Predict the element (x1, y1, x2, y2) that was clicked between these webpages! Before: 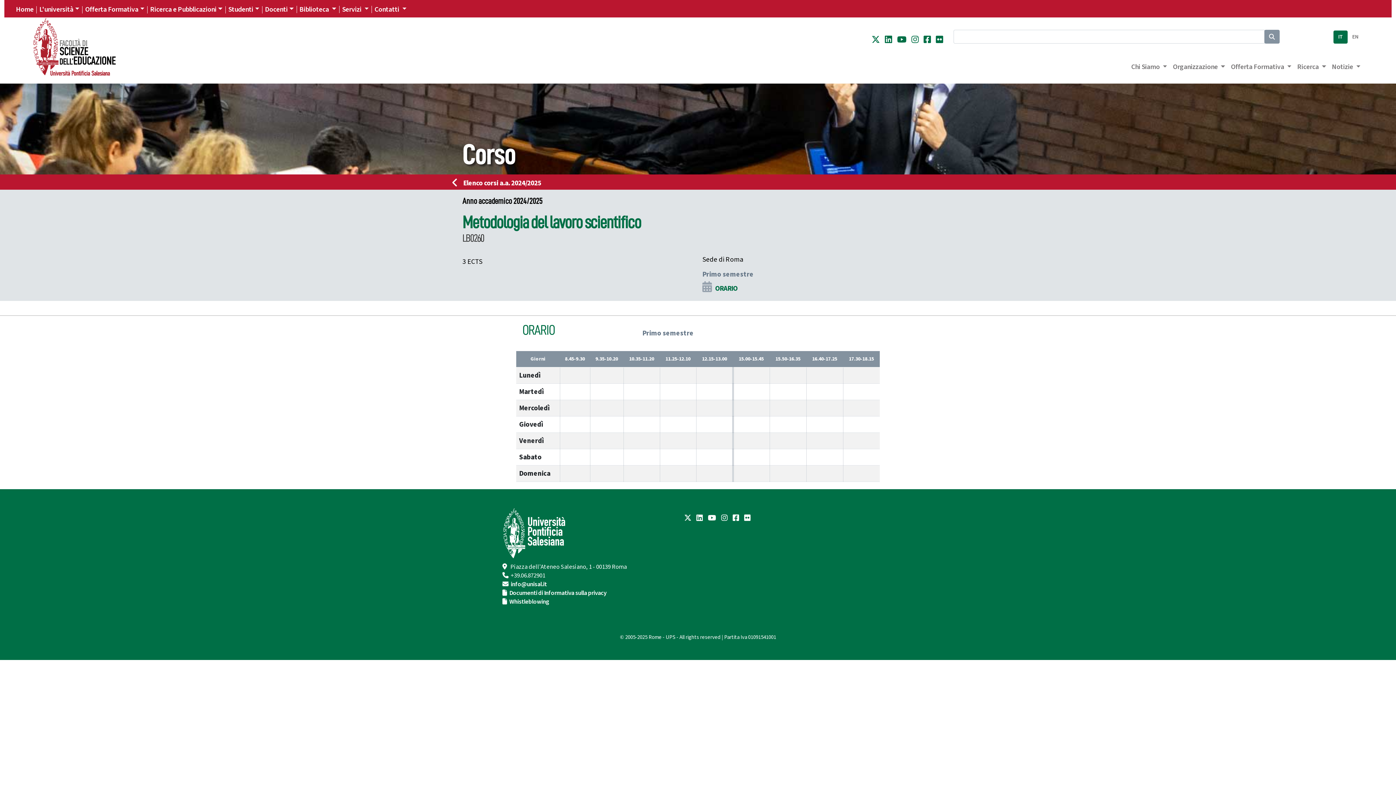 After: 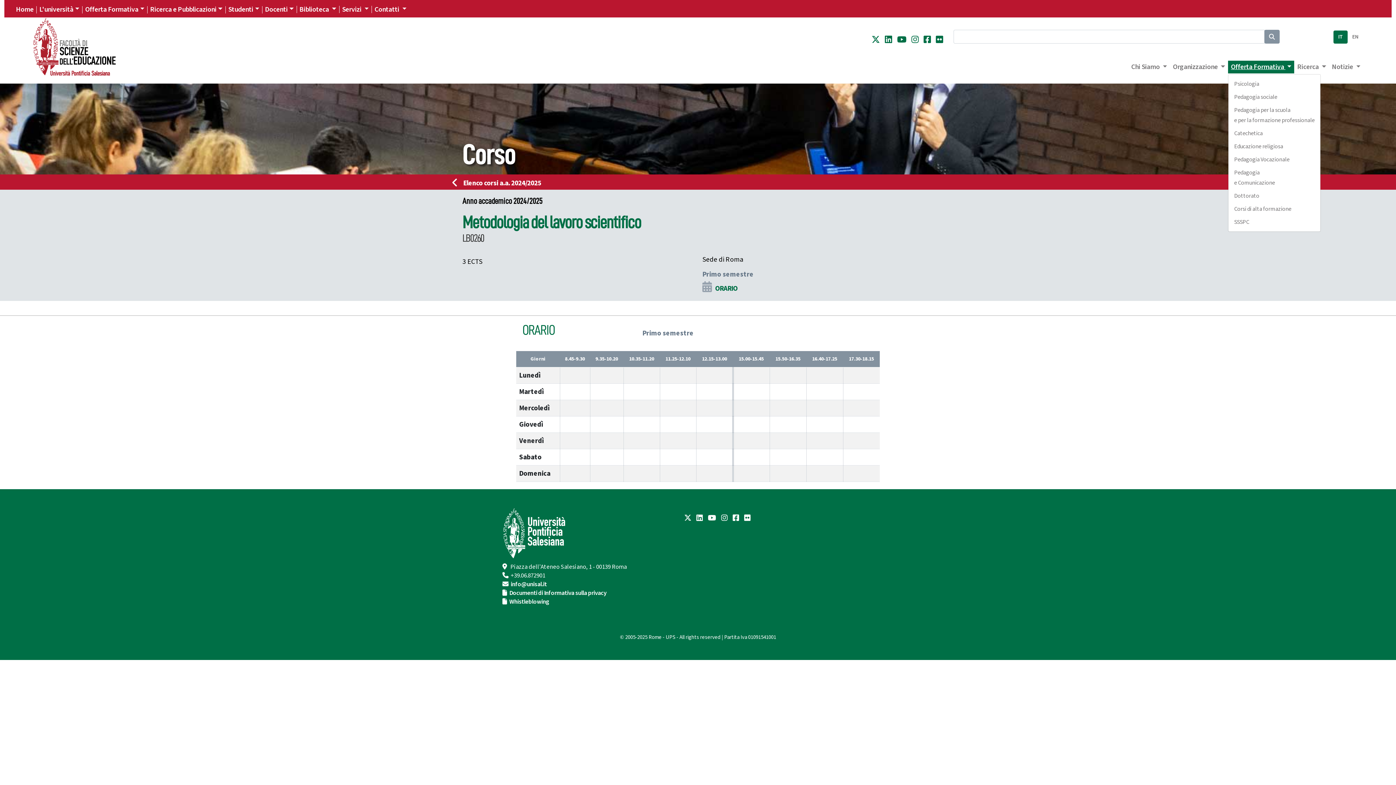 Action: bbox: (1228, 60, 1294, 73) label: Offerta Formativa 